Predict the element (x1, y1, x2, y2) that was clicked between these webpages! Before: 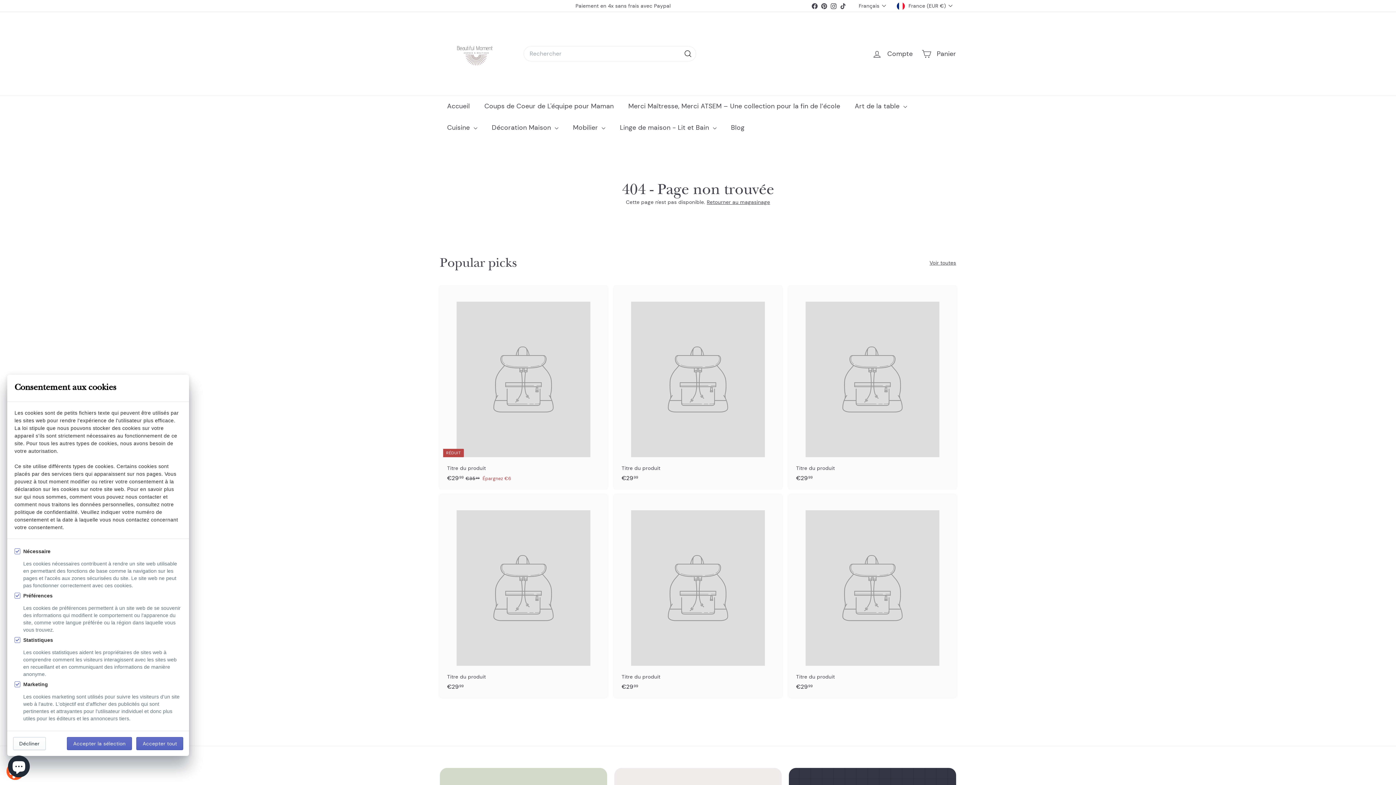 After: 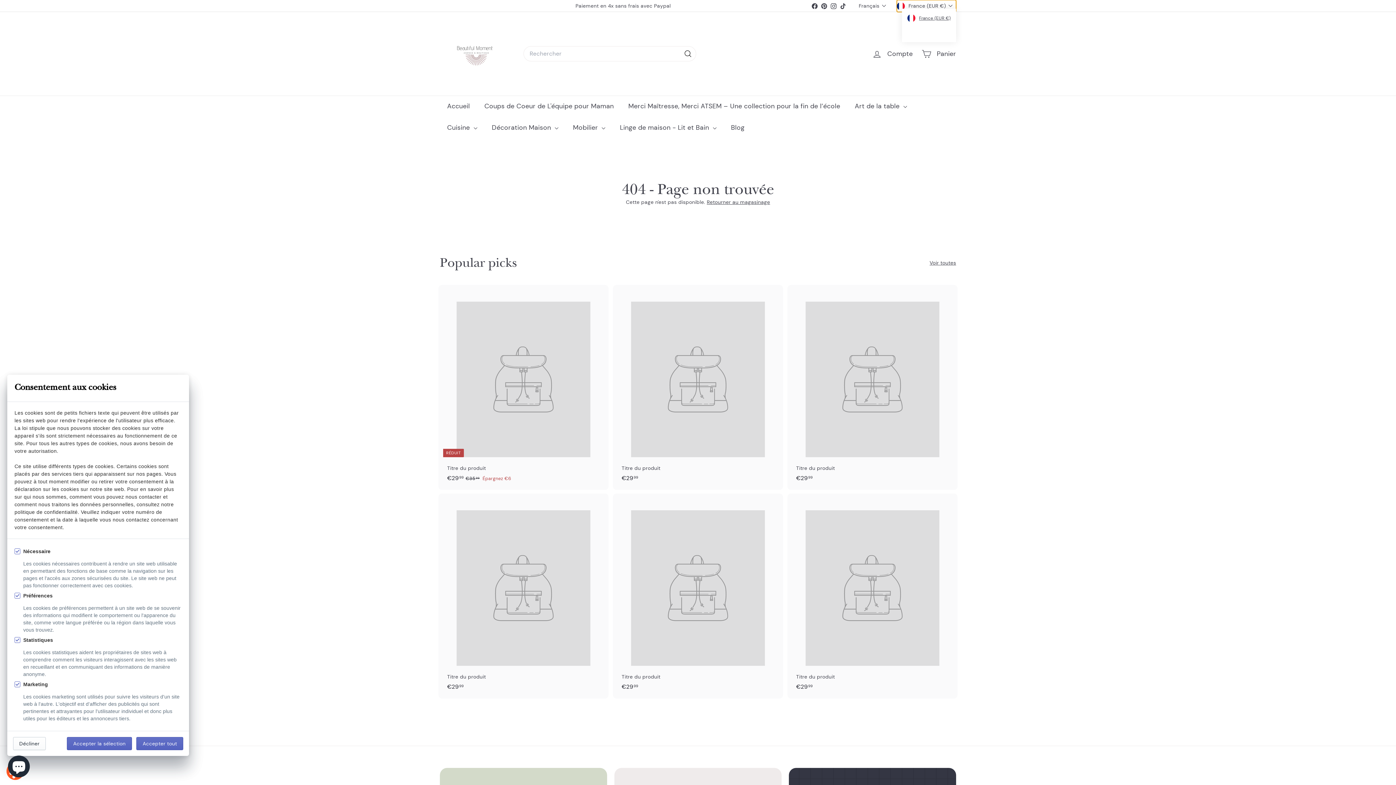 Action: label: France (EUR €) bbox: (897, 0, 956, 11)